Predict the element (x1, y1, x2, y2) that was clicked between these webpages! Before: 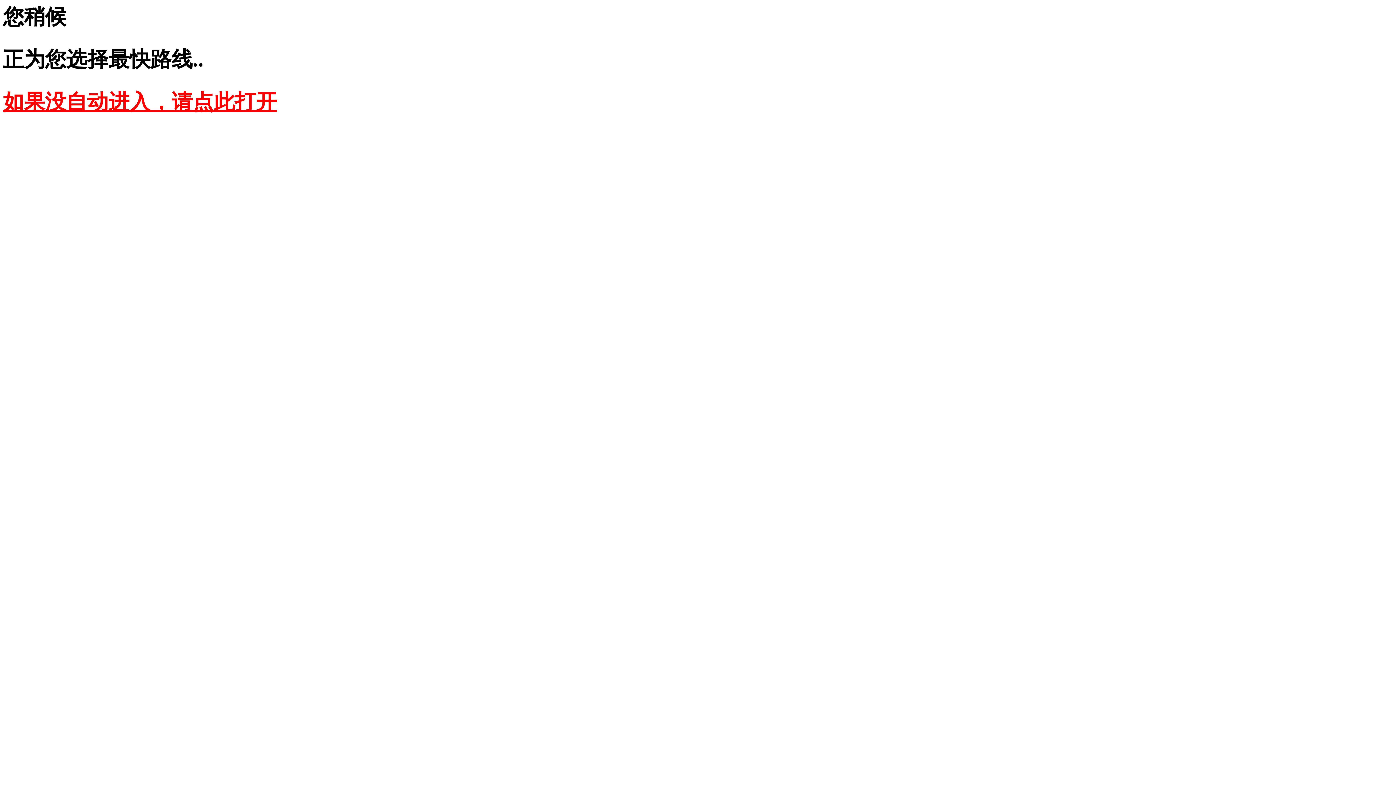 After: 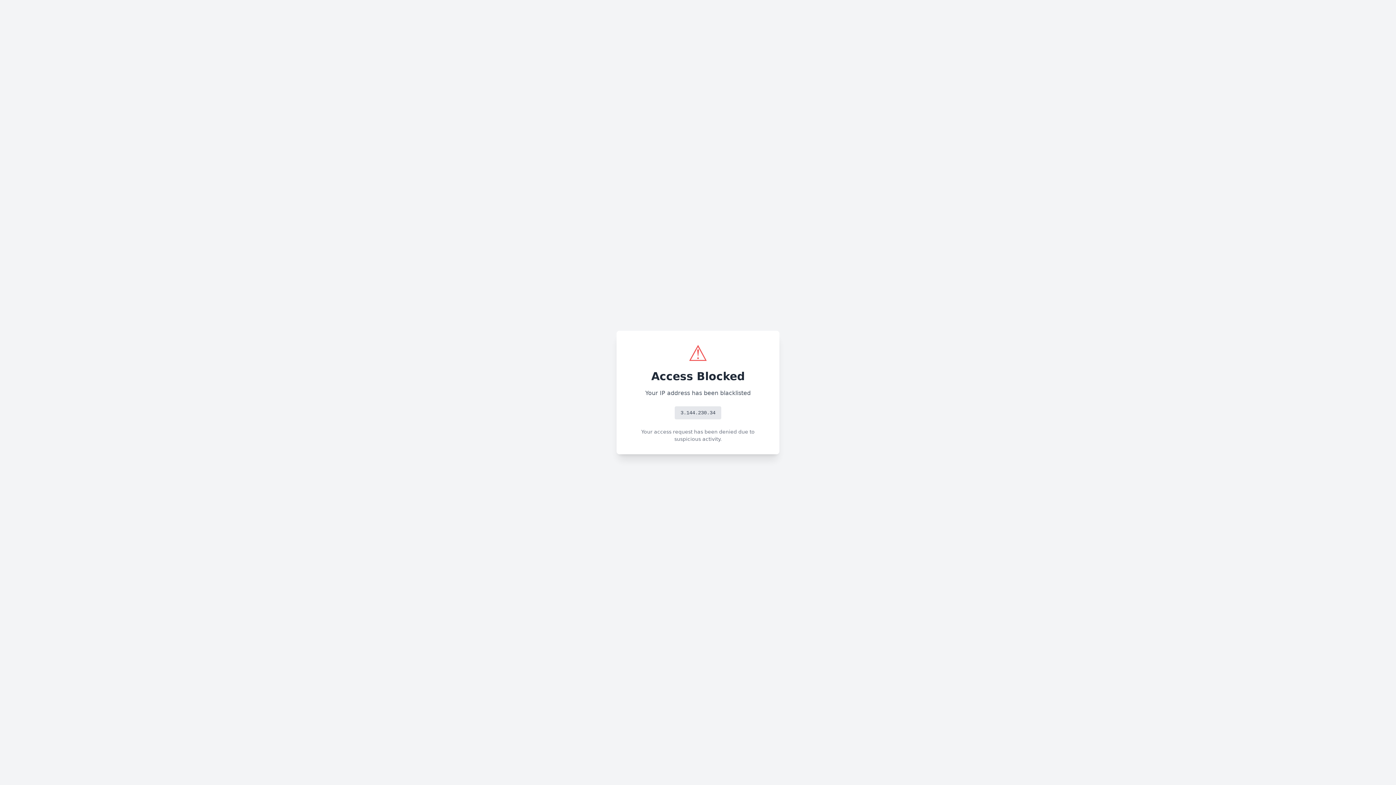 Action: bbox: (2, 90, 277, 113) label: 如果没自动进入，请点此打开